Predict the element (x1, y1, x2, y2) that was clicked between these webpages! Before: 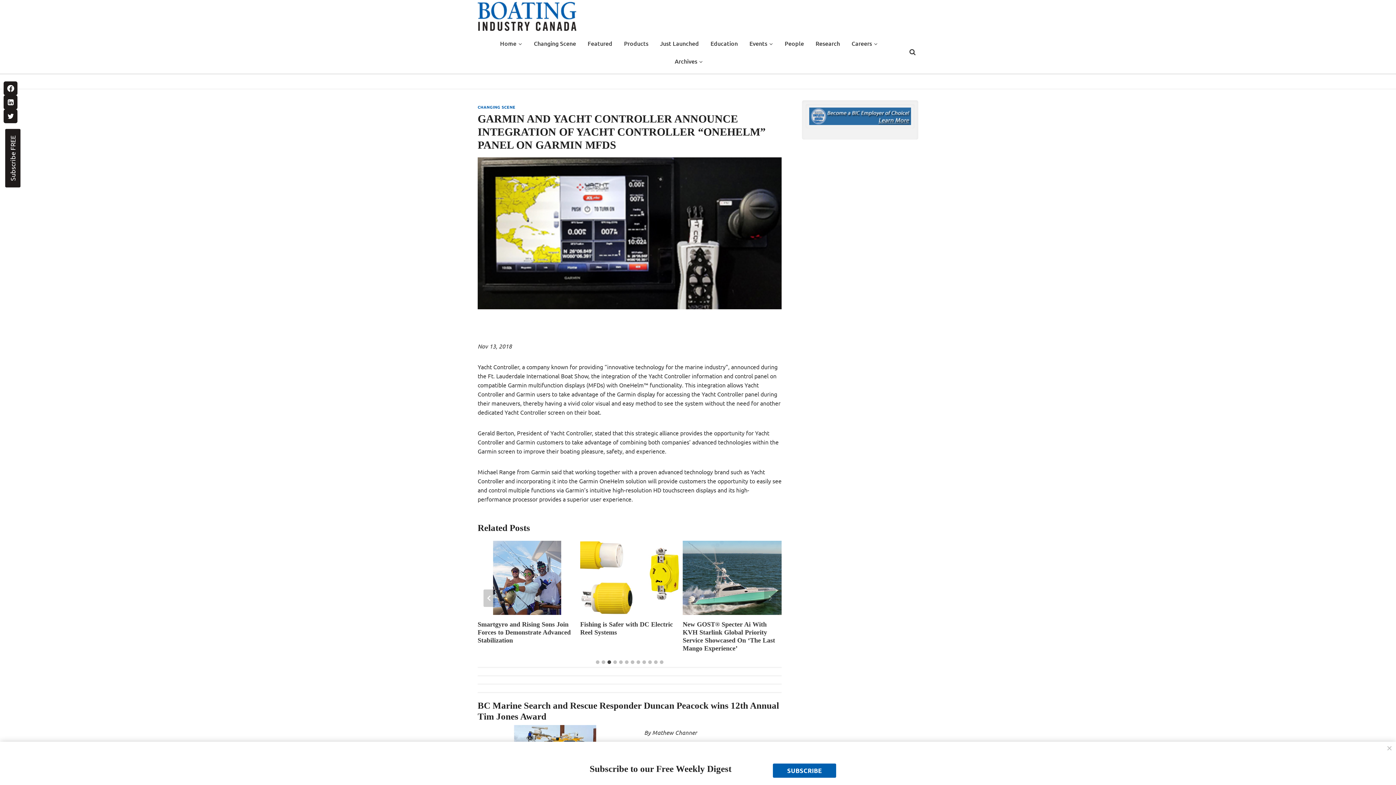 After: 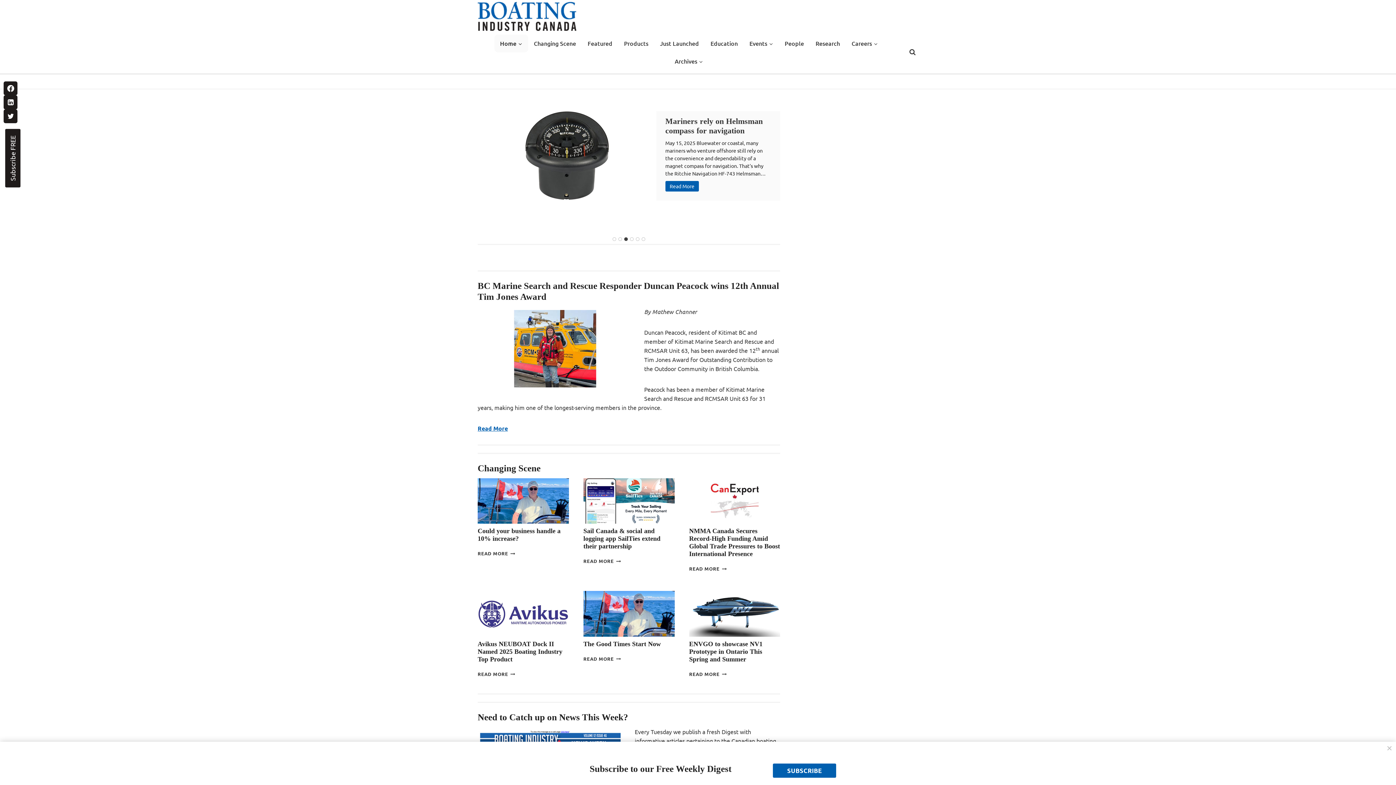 Action: bbox: (494, 34, 528, 52) label: Home